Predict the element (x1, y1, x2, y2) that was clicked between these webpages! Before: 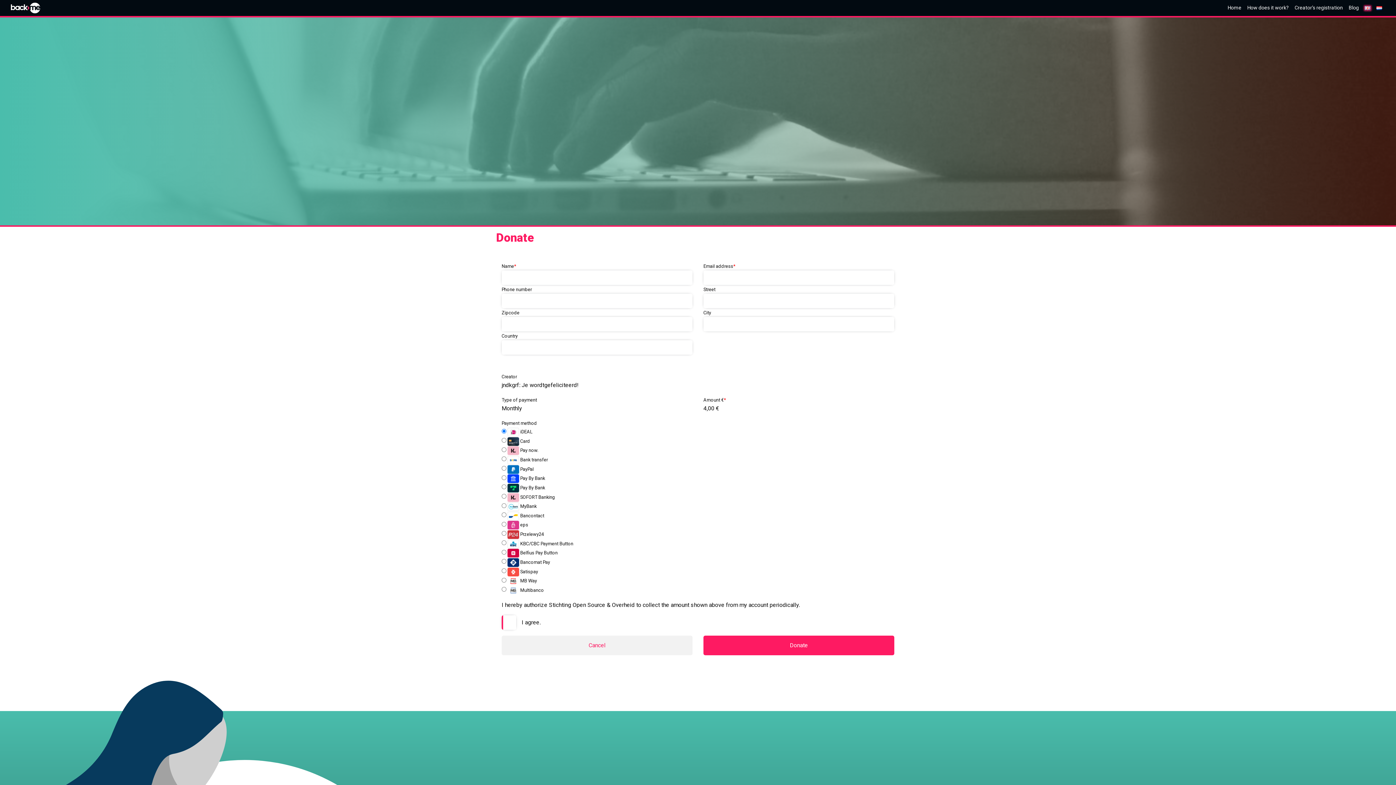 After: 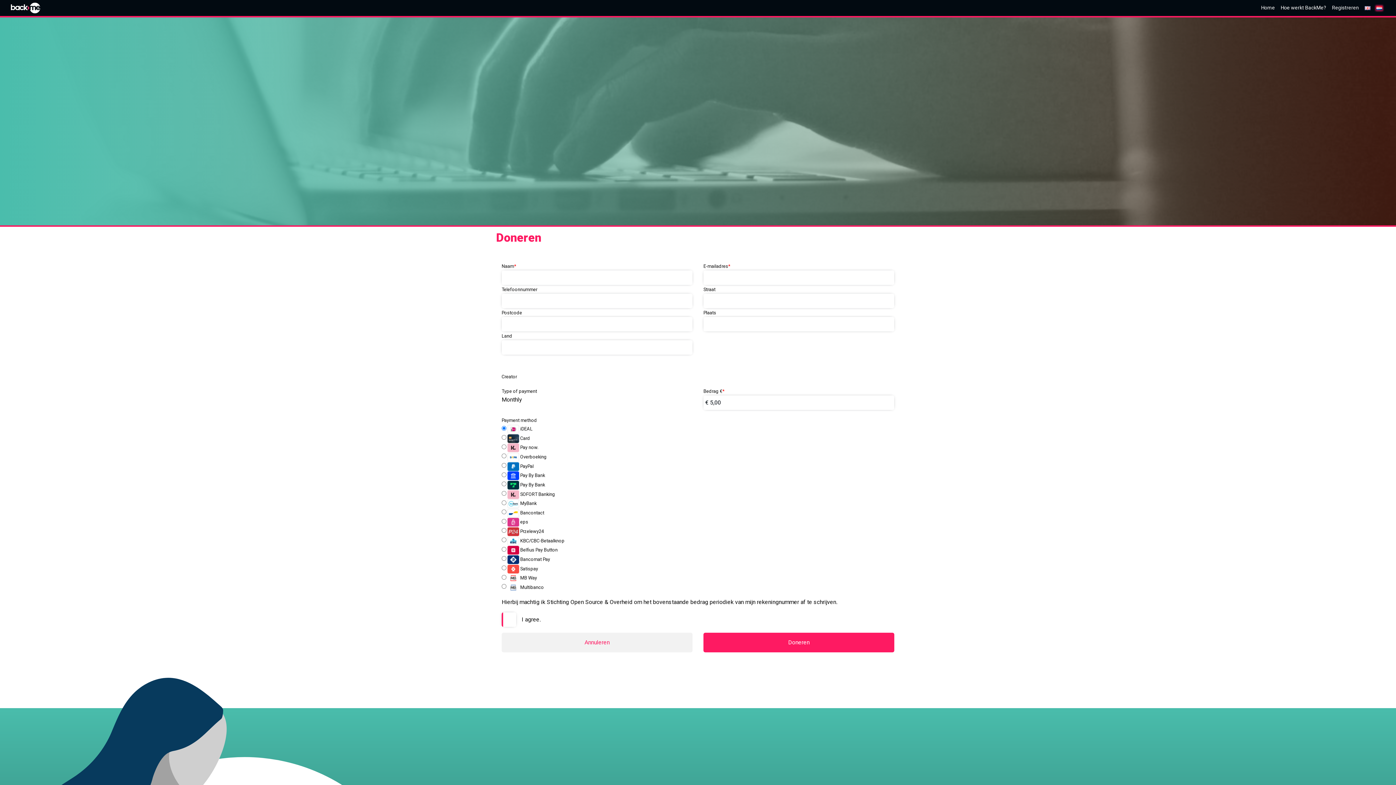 Action: bbox: (1373, 3, 1385, 12)